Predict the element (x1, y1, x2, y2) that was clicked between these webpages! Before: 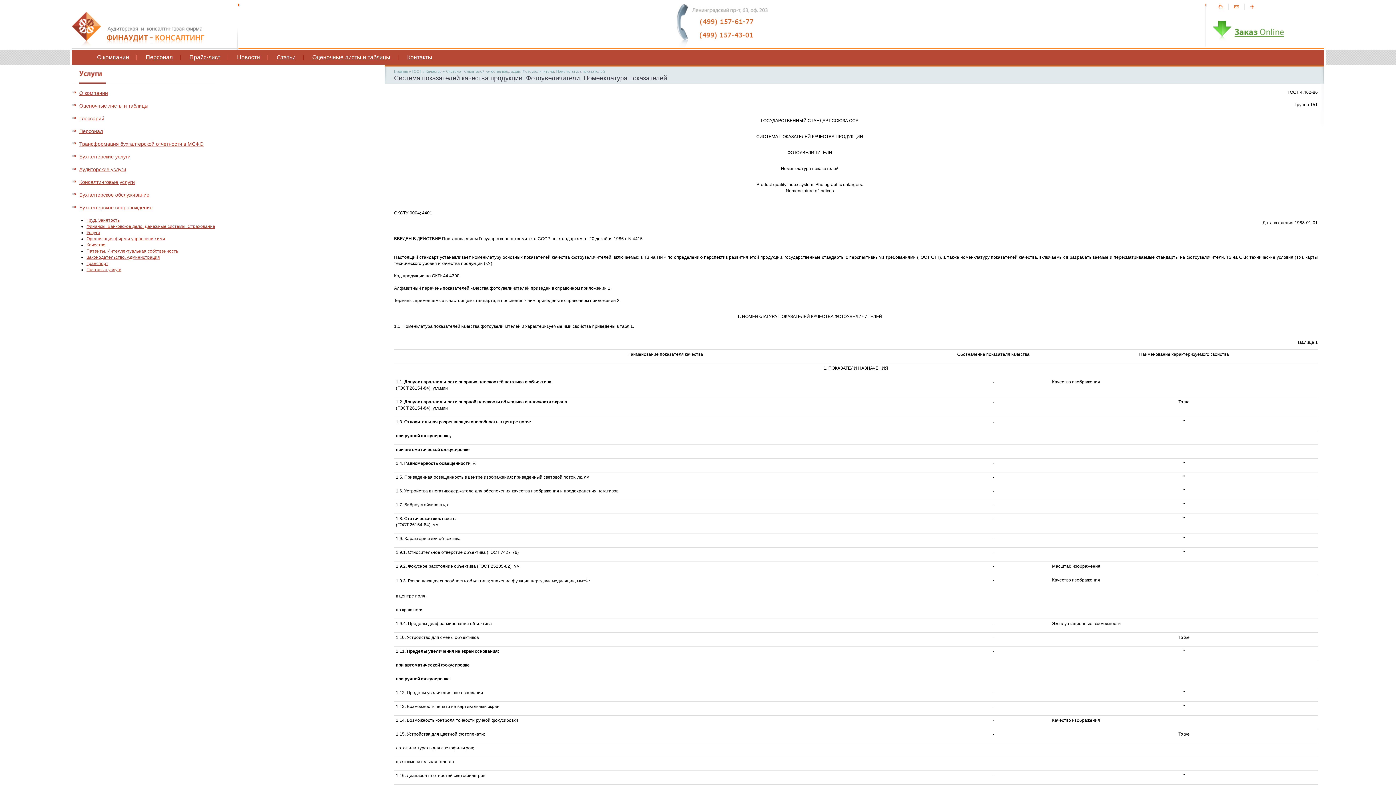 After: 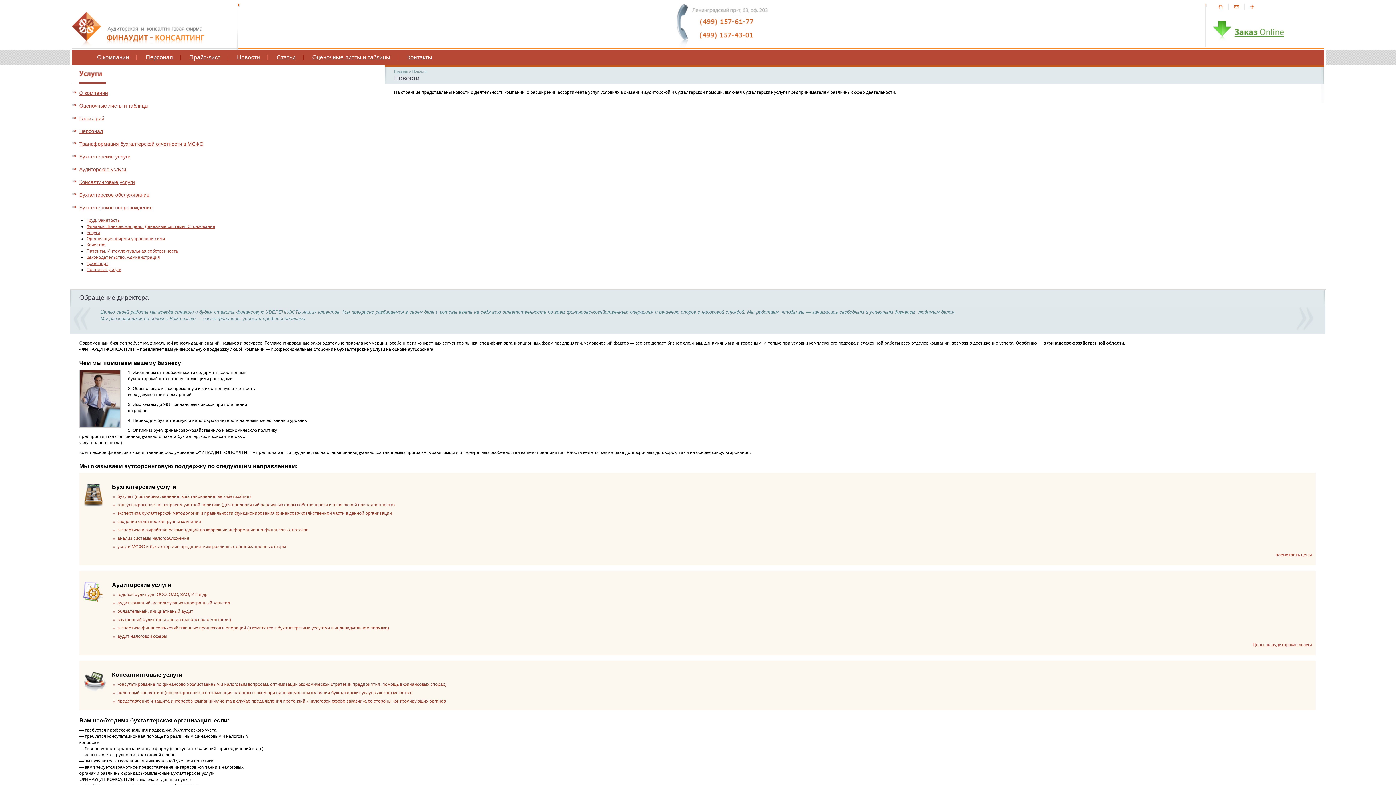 Action: bbox: (237, 54, 260, 60) label: Новости